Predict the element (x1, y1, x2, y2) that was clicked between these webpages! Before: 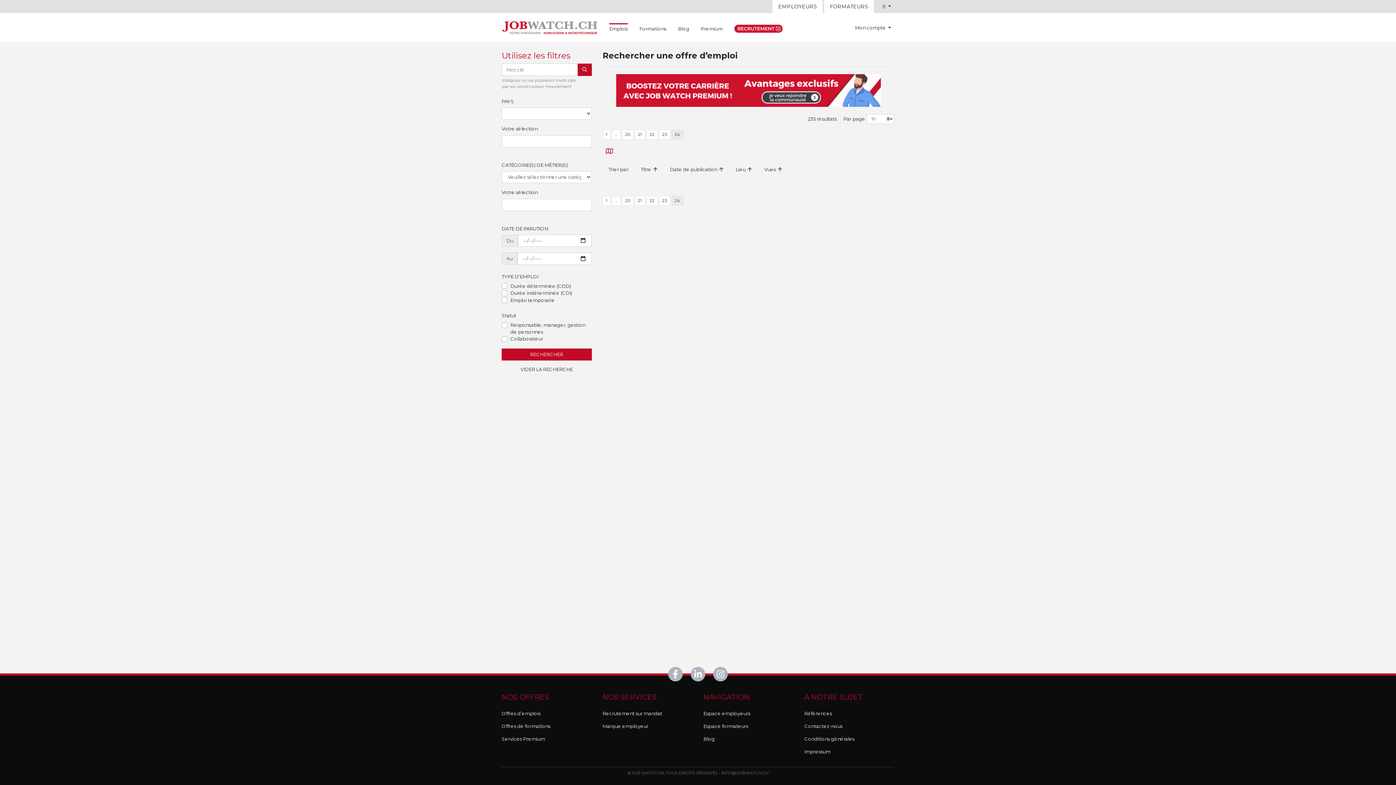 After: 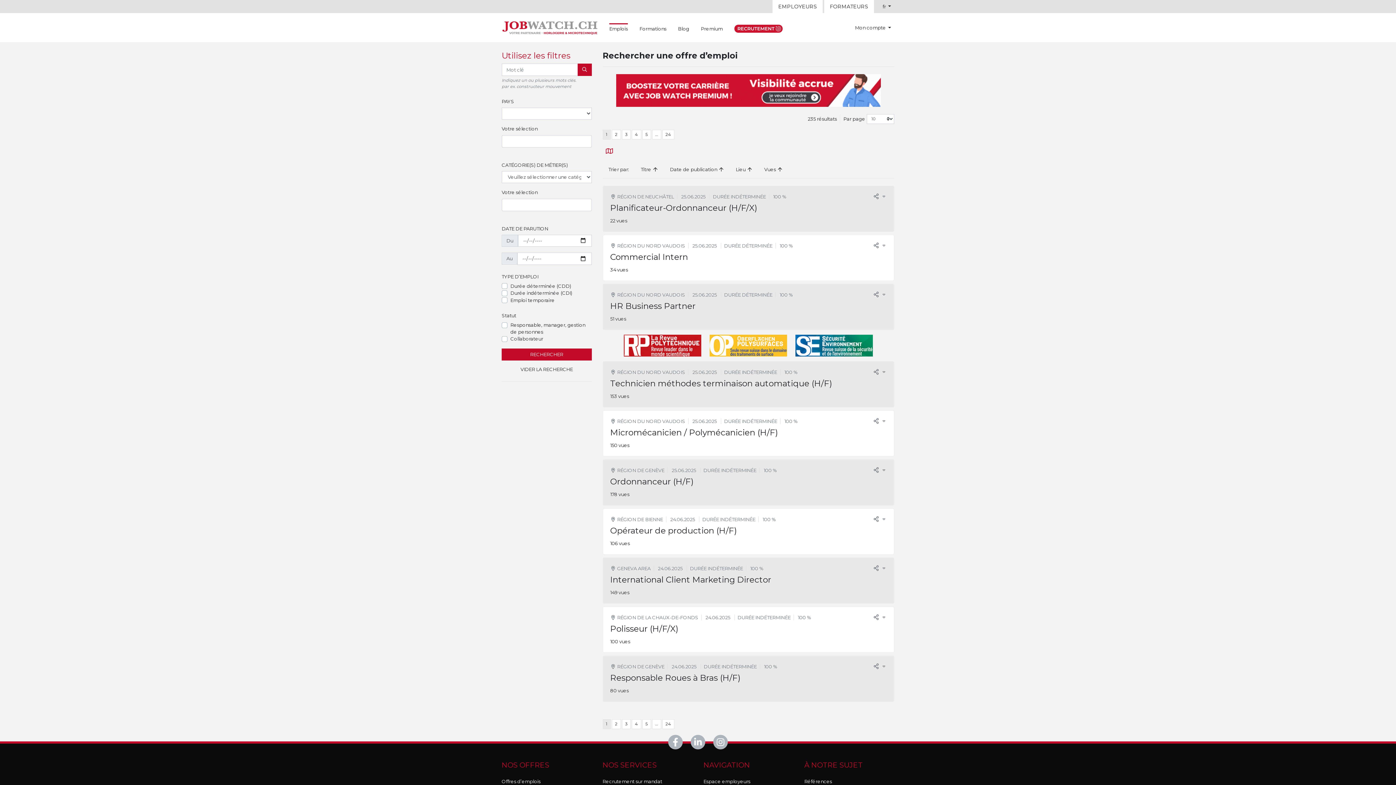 Action: bbox: (577, 63, 591, 75) label: RECHERCHER